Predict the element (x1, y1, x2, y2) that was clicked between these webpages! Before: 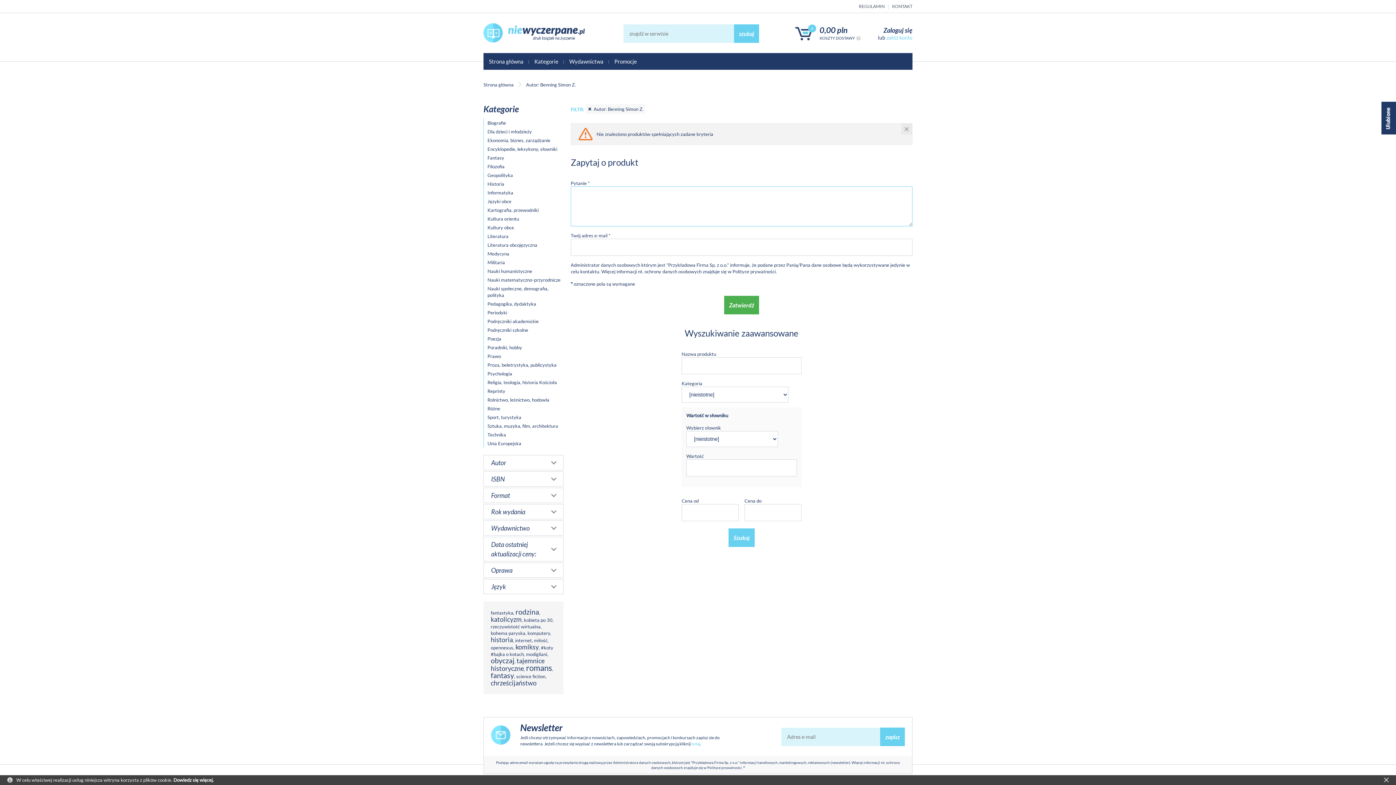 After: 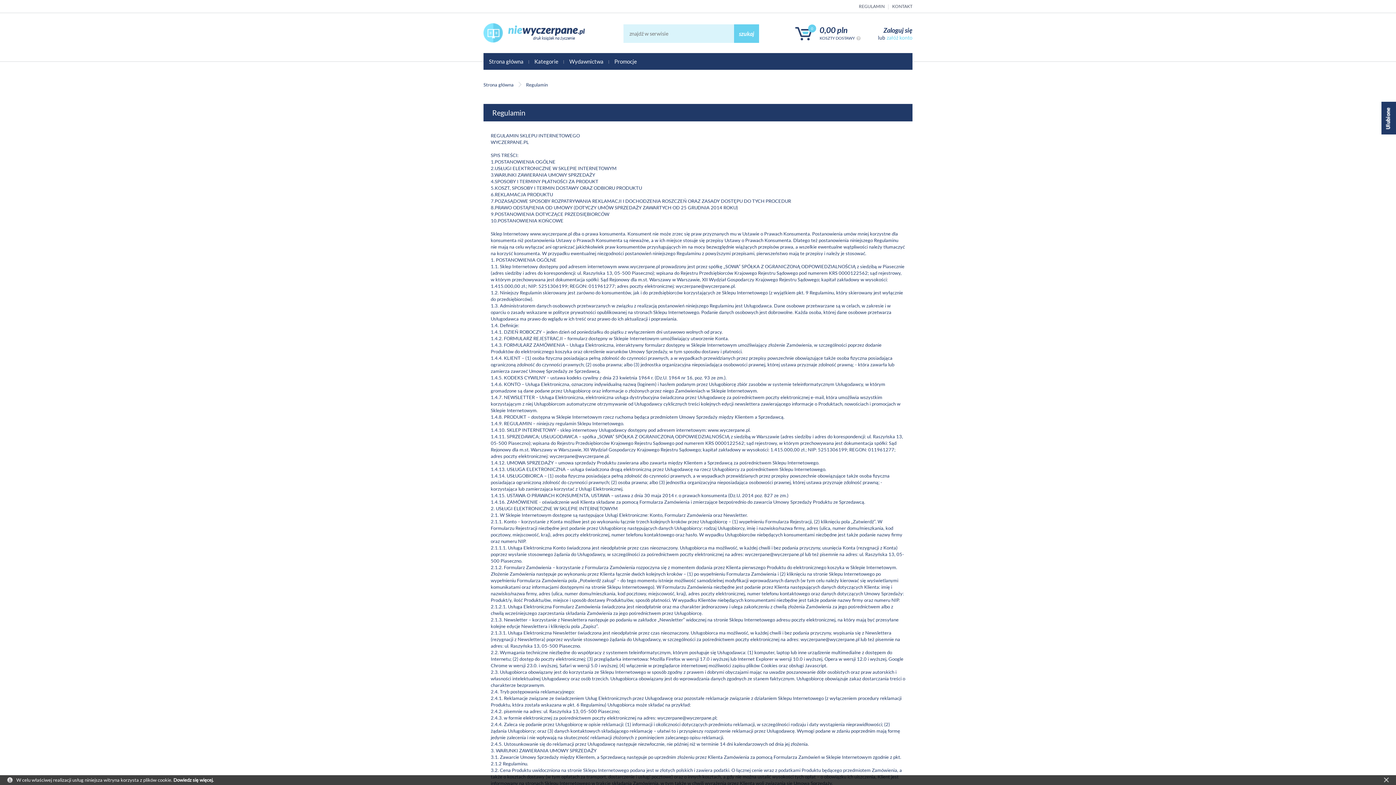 Action: bbox: (859, 3, 884, 9) label: REGULAMIN